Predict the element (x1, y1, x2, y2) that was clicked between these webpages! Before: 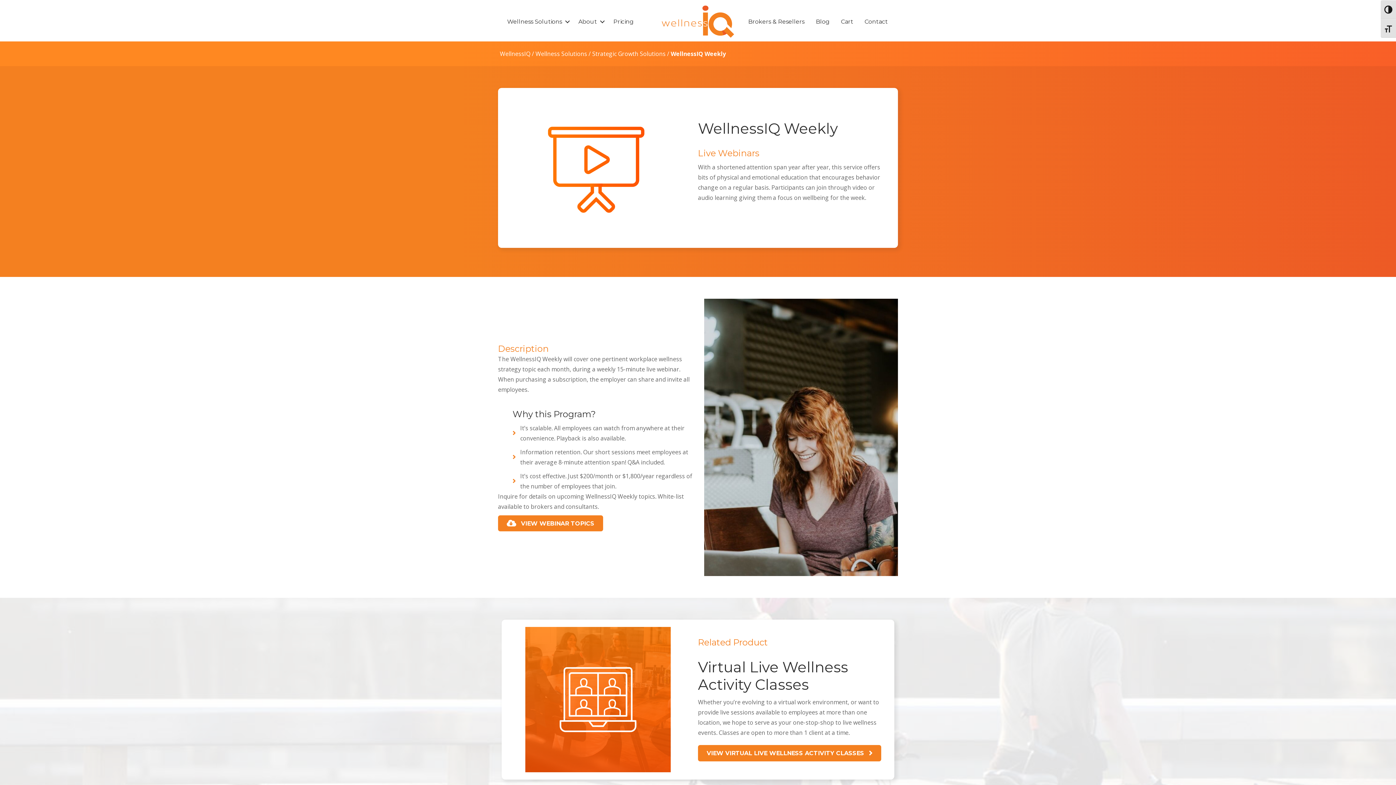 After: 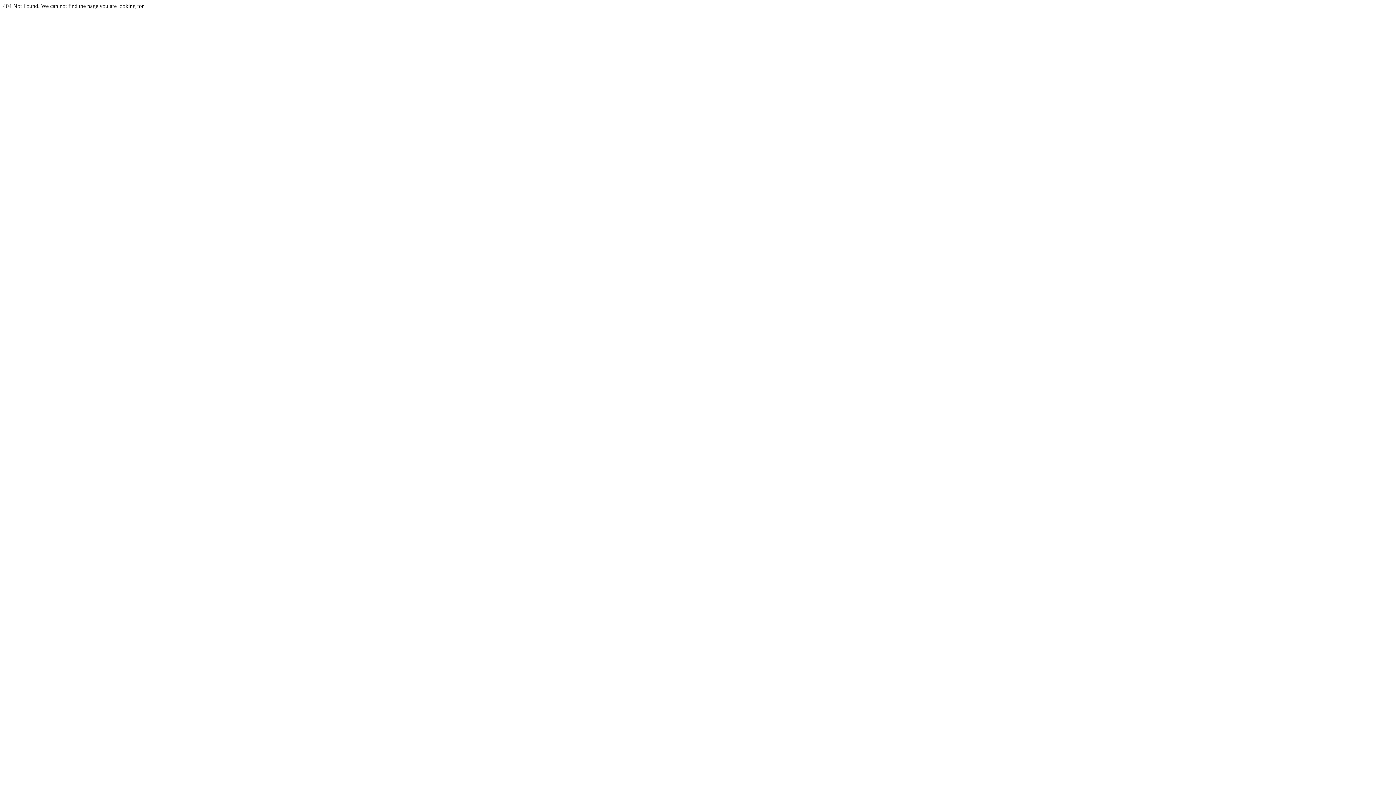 Action: bbox: (698, 119, 838, 137) label: WellnessIQ Weekly